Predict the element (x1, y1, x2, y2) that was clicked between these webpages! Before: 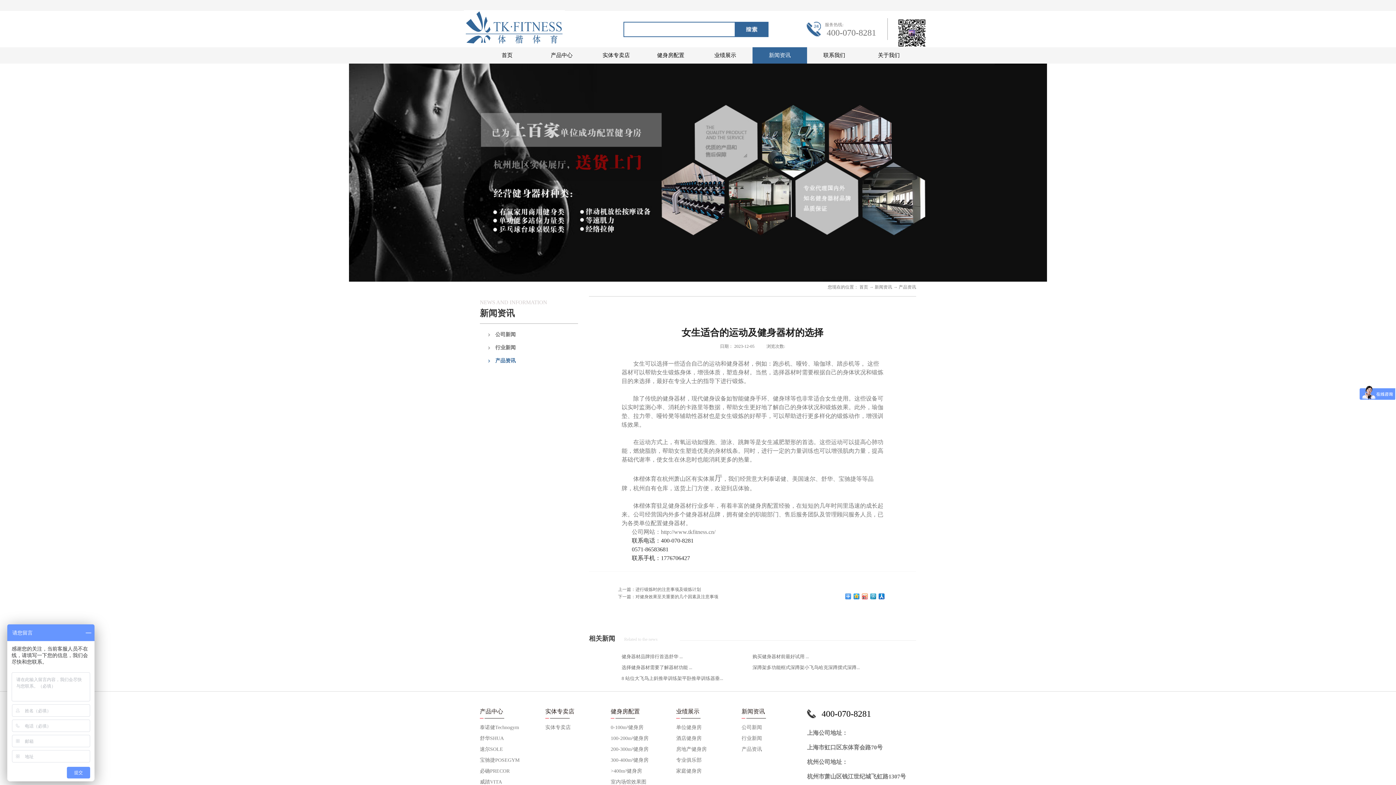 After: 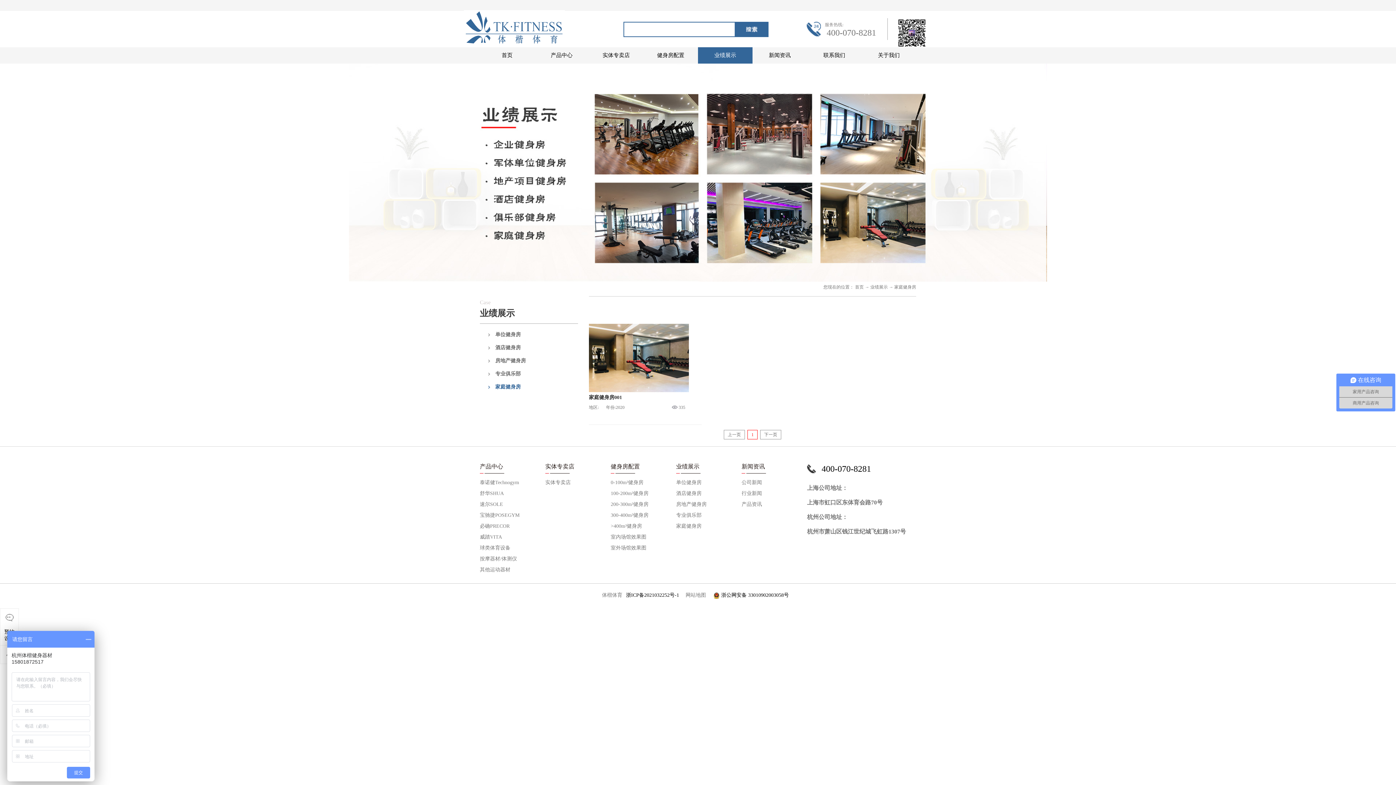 Action: bbox: (676, 766, 741, 777) label: 家庭健身房